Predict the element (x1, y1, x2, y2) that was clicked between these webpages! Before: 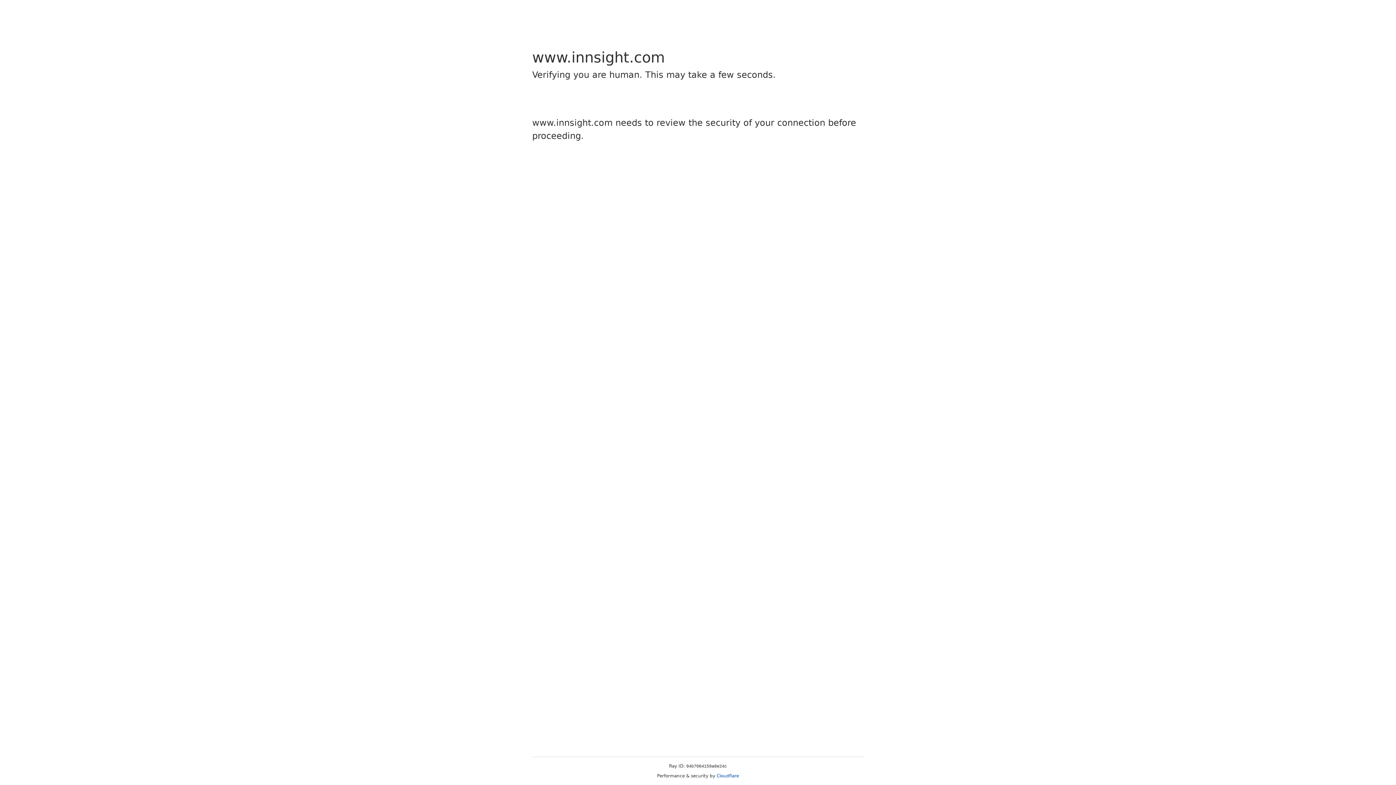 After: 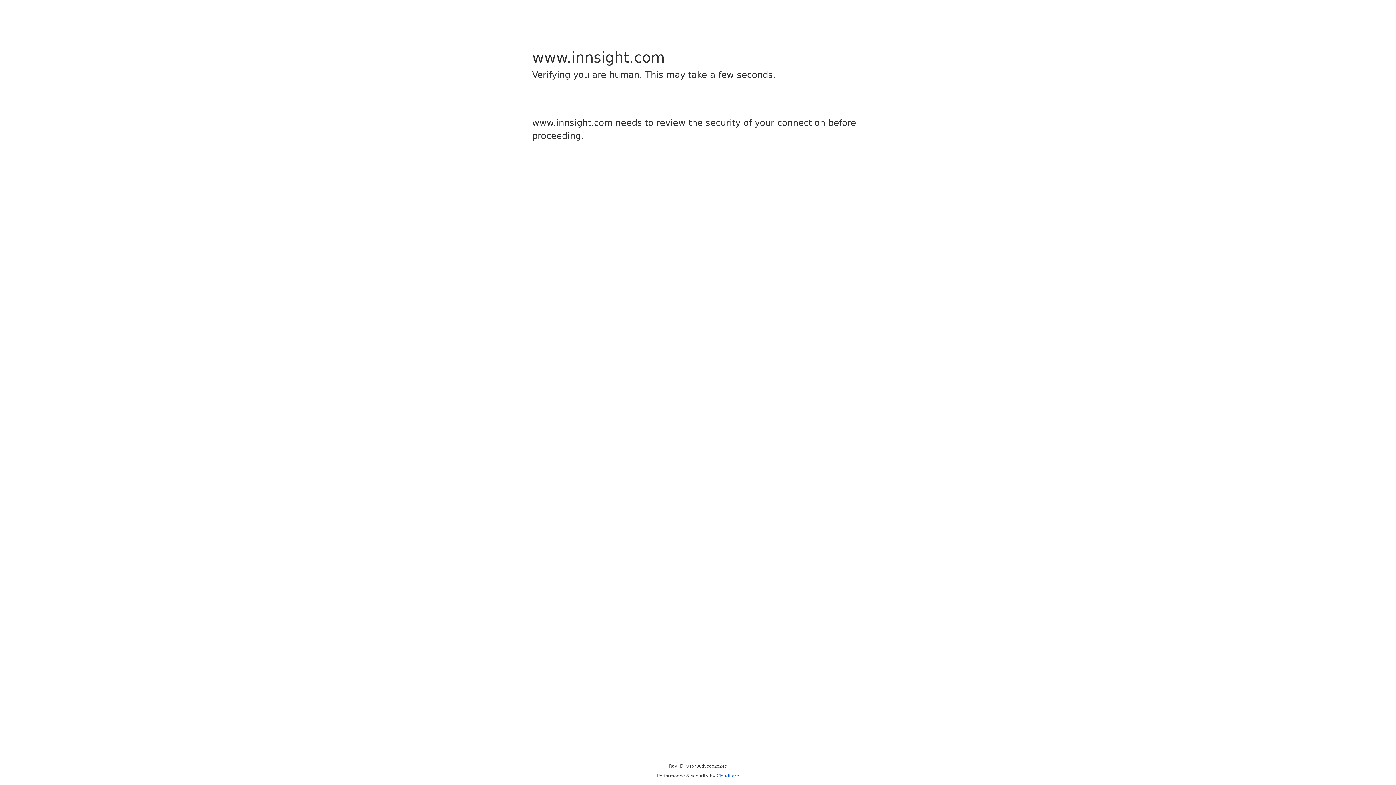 Action: bbox: (716, 773, 739, 778) label: Cloudflare